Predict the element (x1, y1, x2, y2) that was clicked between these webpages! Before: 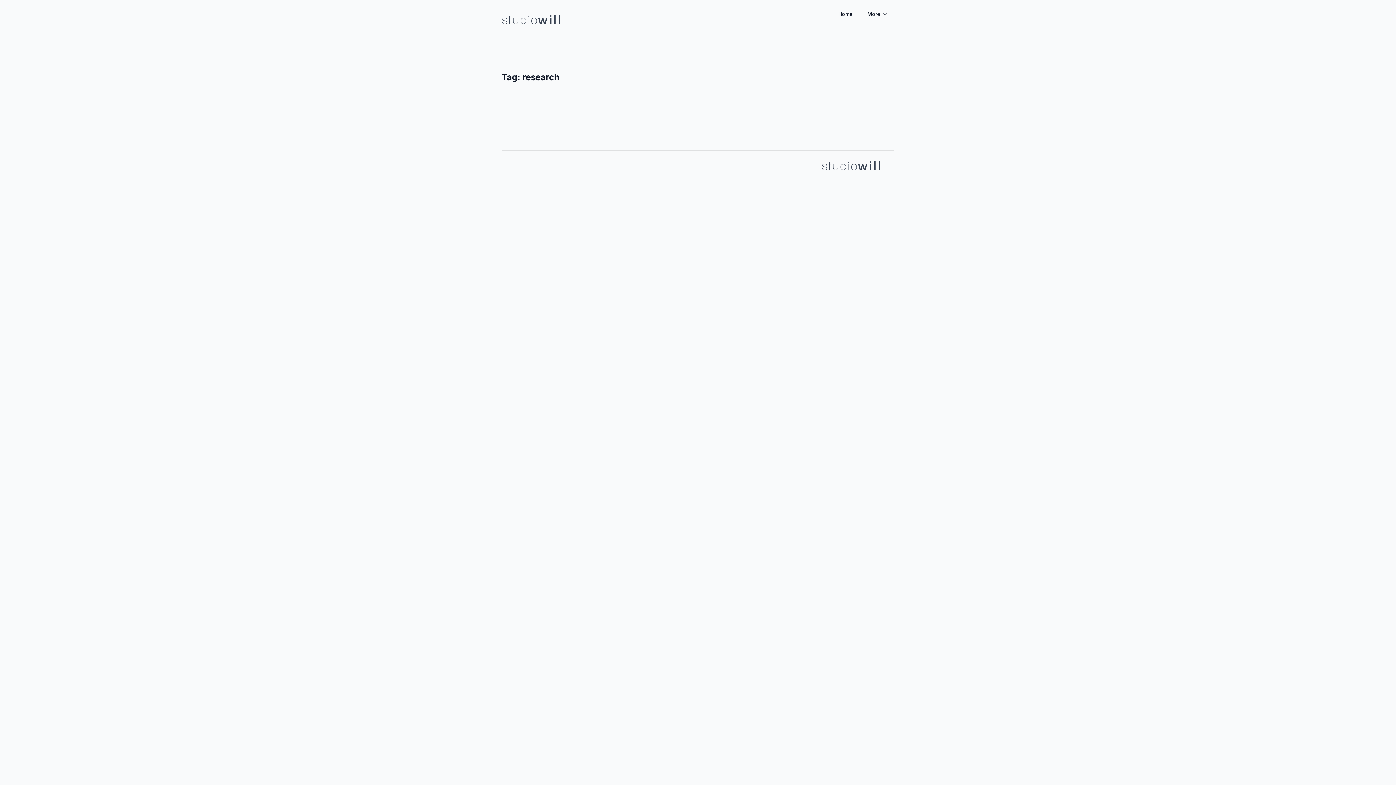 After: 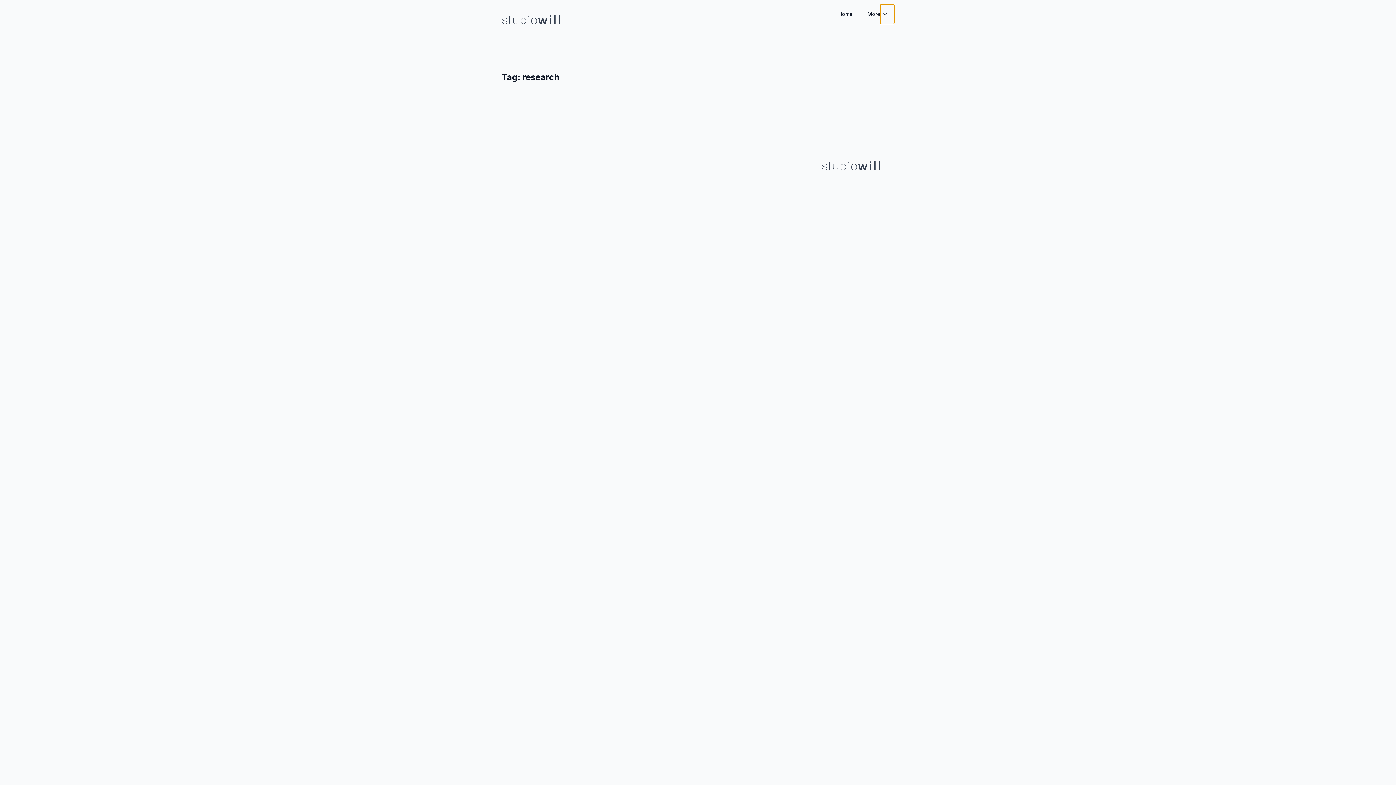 Action: bbox: (880, 4, 894, 24) label: More Submenu